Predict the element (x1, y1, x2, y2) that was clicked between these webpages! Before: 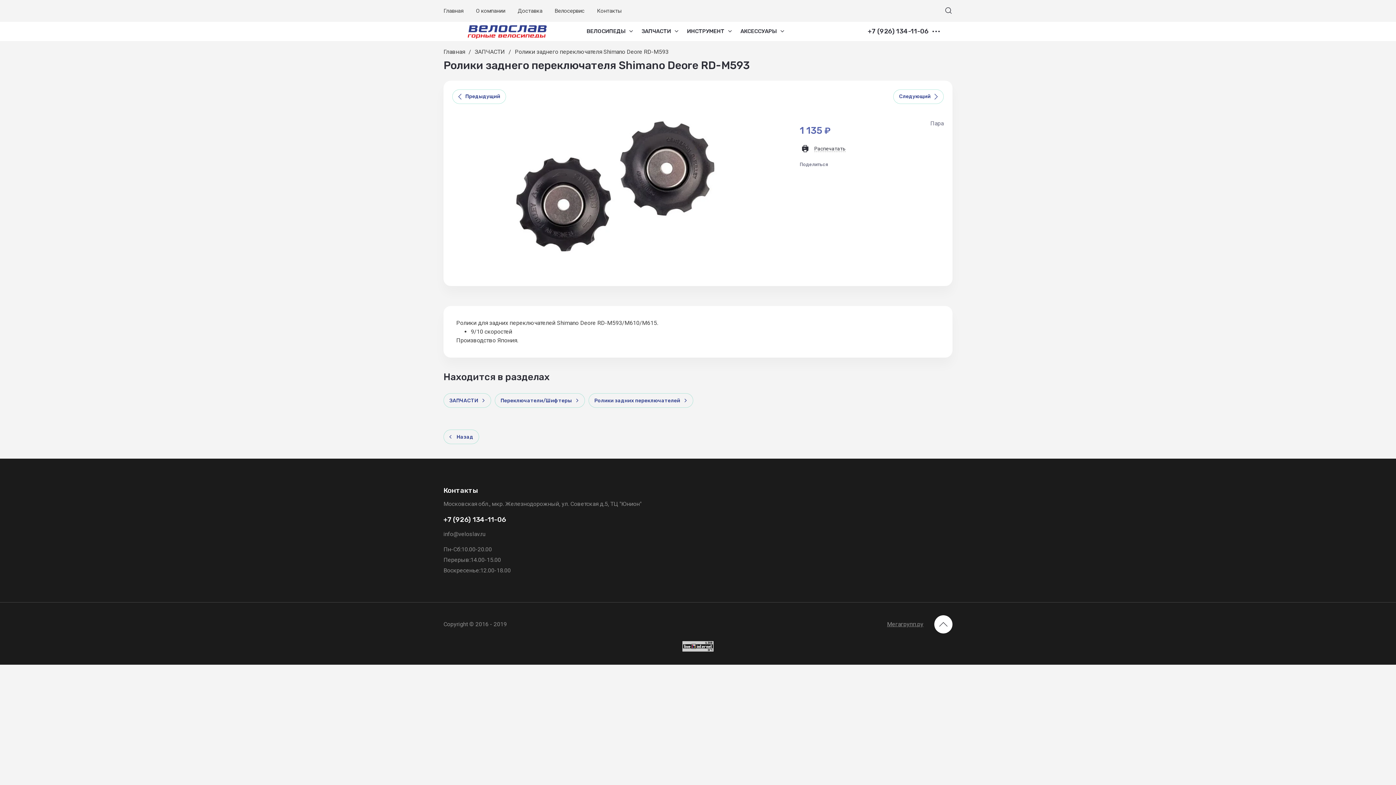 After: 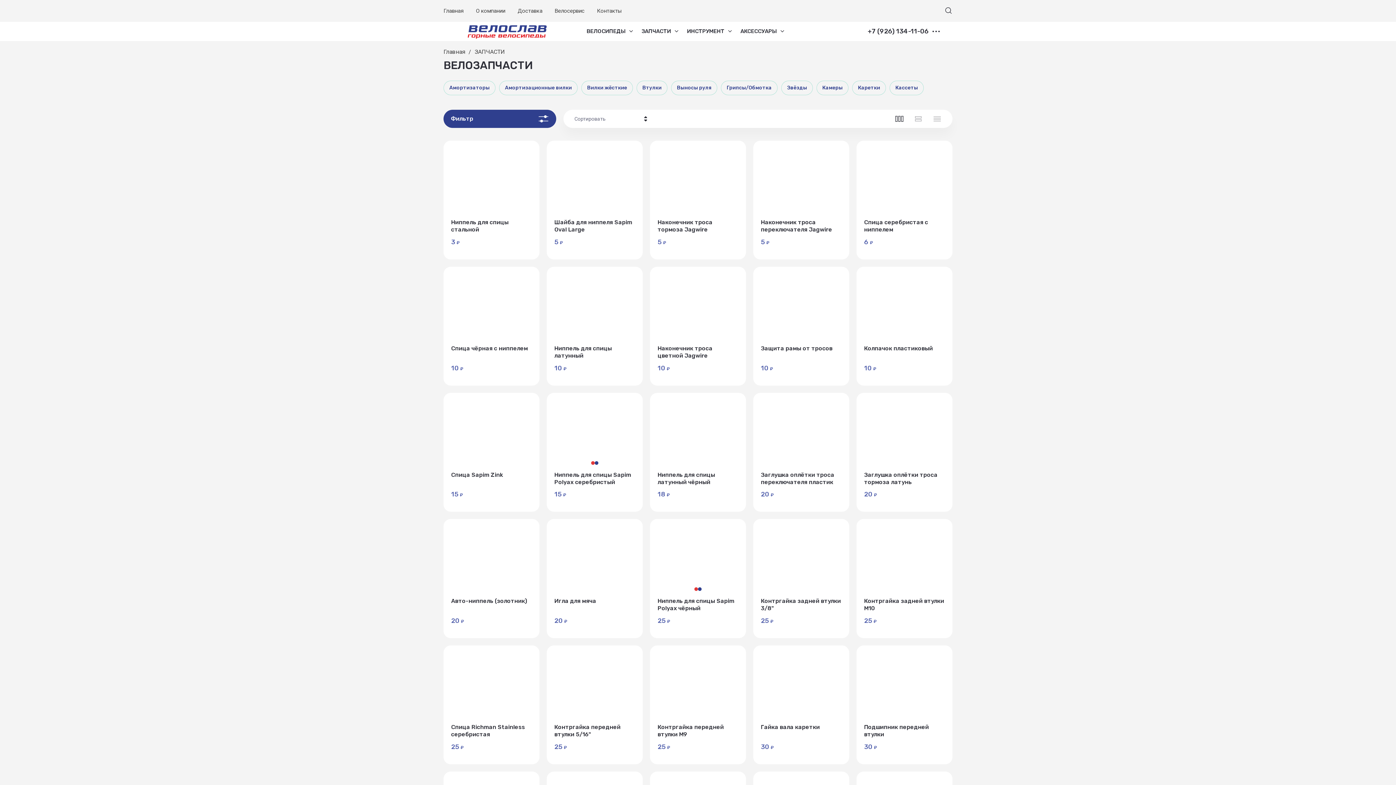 Action: bbox: (474, 48, 505, 55) label: ЗАПЧАСТИ